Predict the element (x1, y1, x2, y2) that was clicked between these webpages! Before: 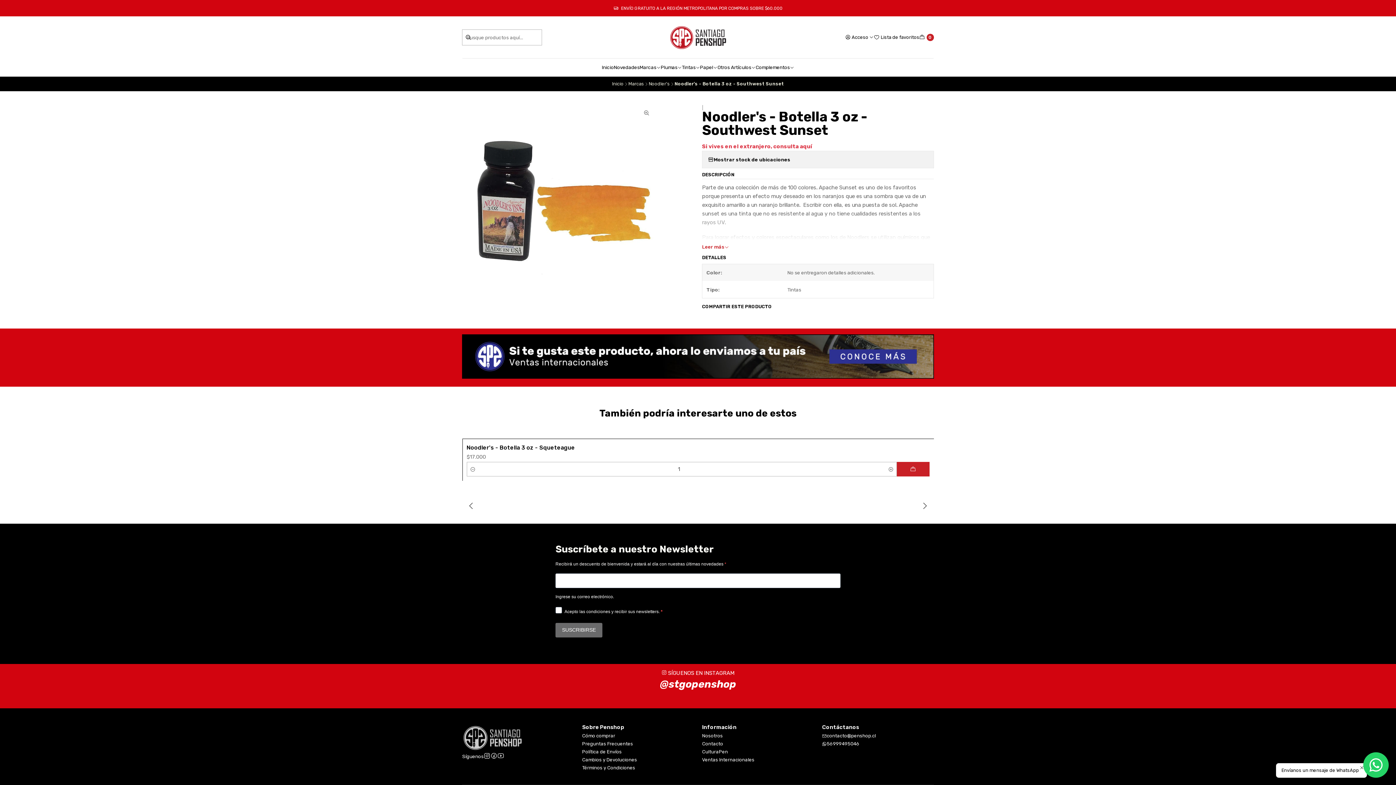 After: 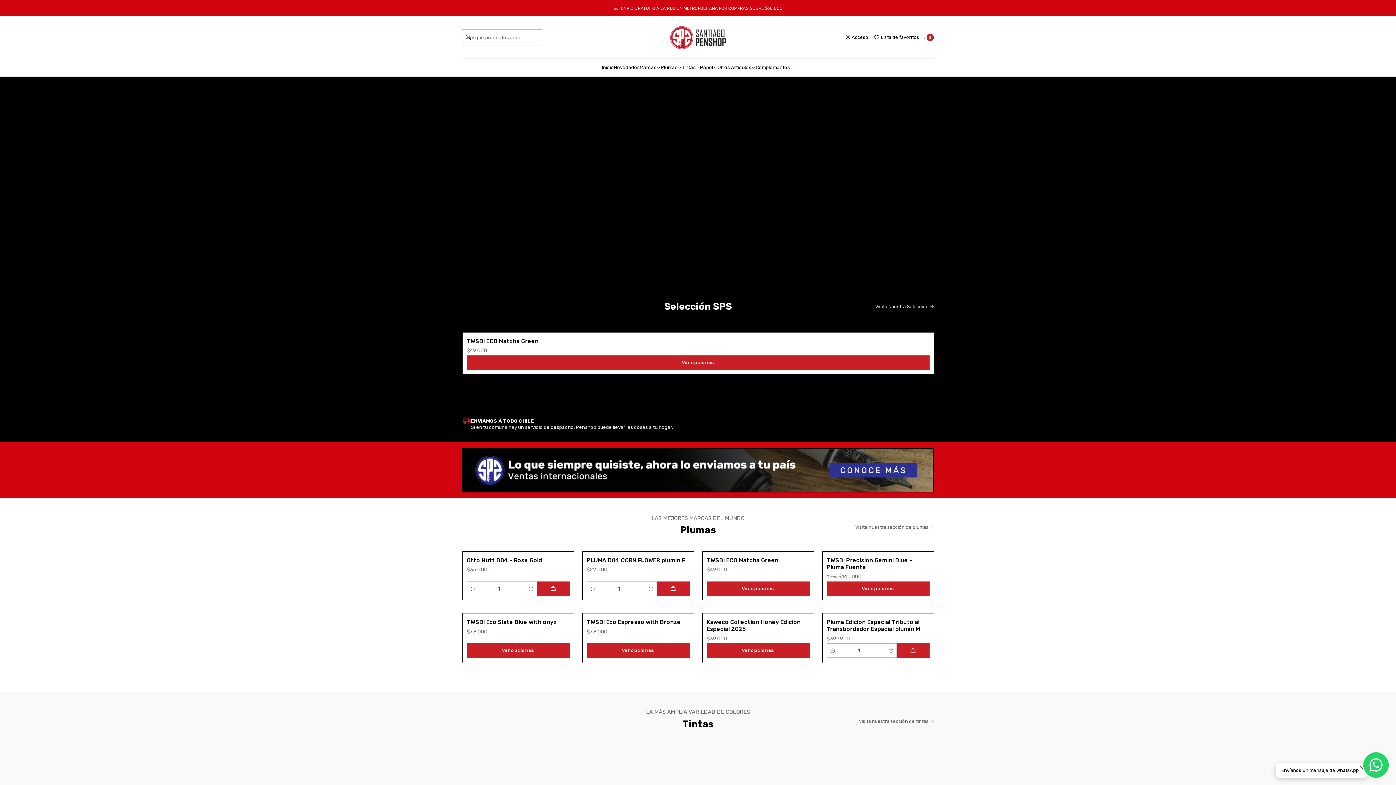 Action: bbox: (669, 24, 726, 50)